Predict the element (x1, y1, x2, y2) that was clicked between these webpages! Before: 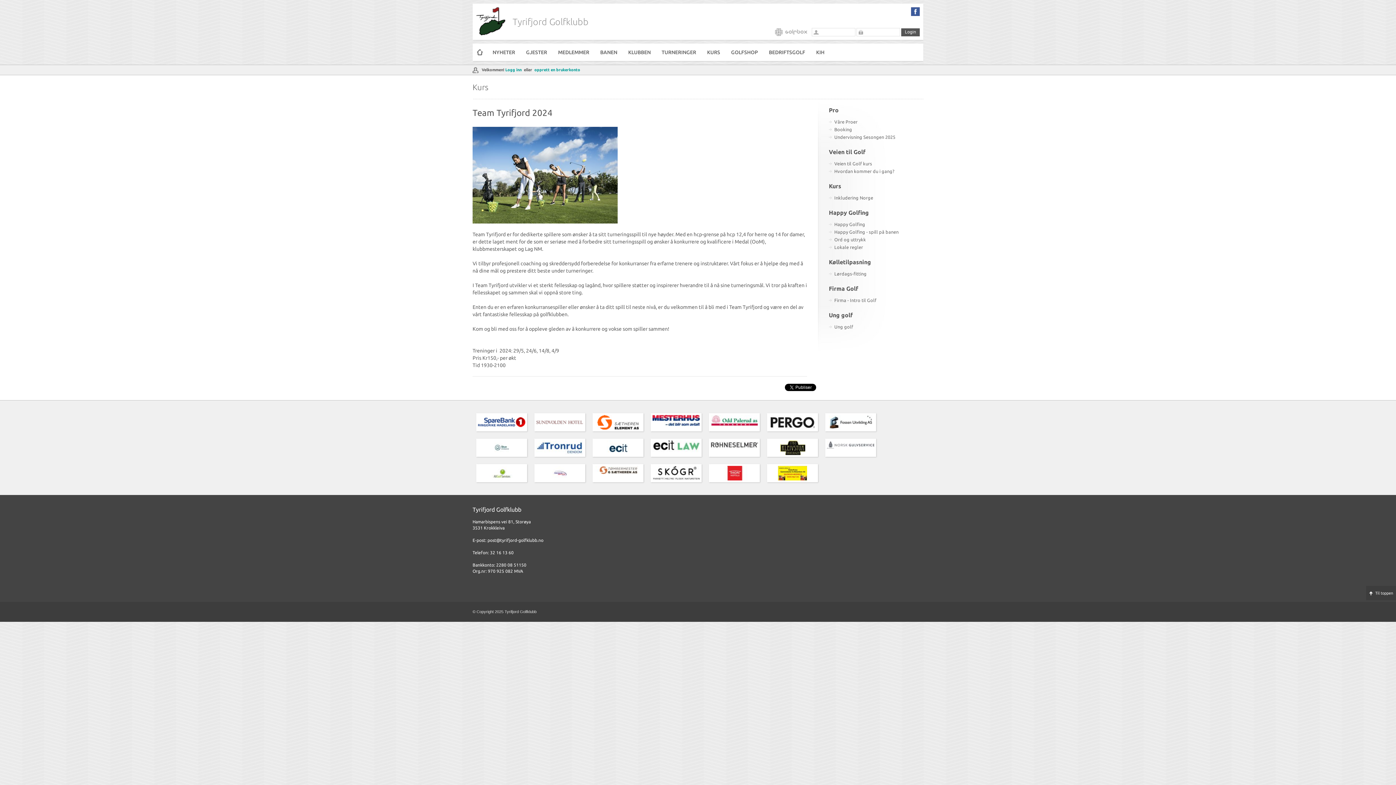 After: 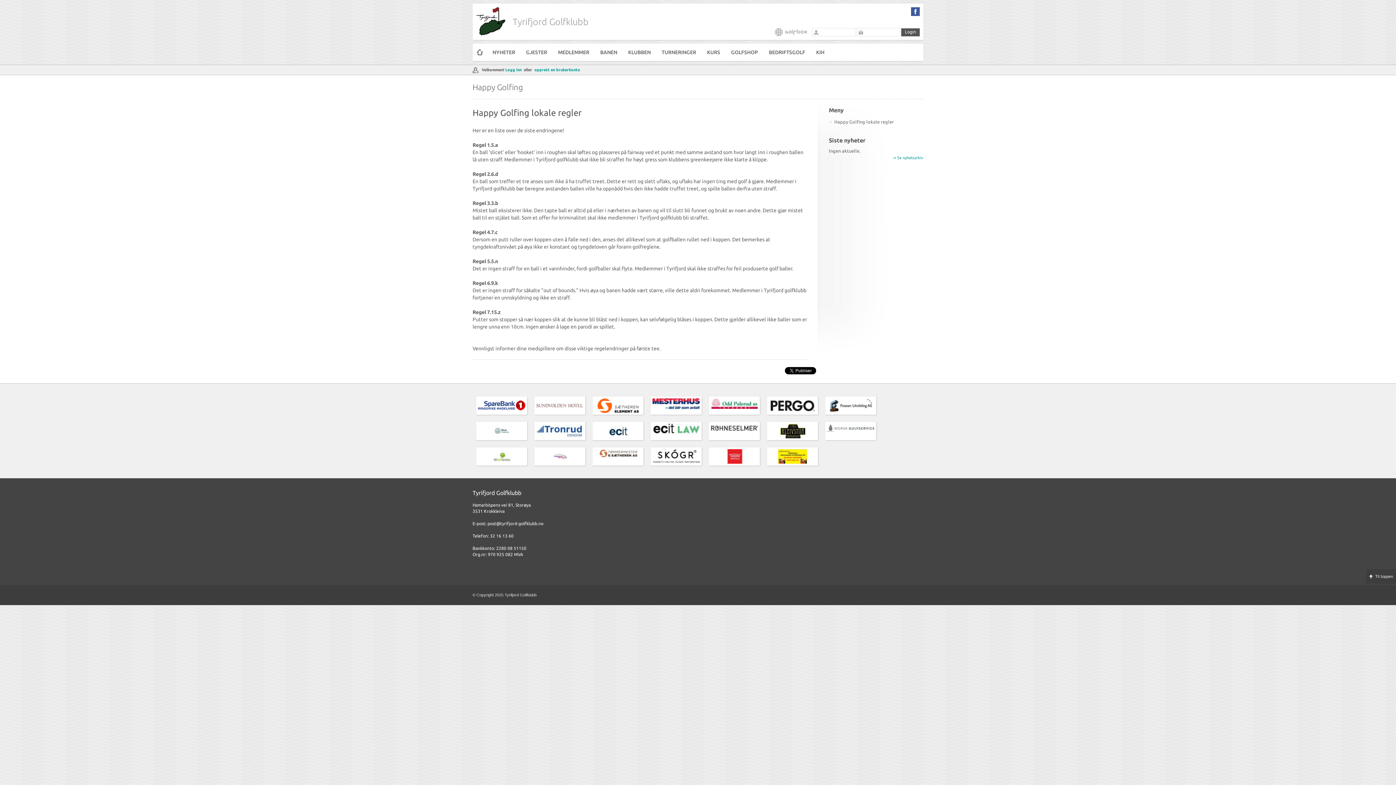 Action: bbox: (829, 243, 923, 251) label: Lokale regler